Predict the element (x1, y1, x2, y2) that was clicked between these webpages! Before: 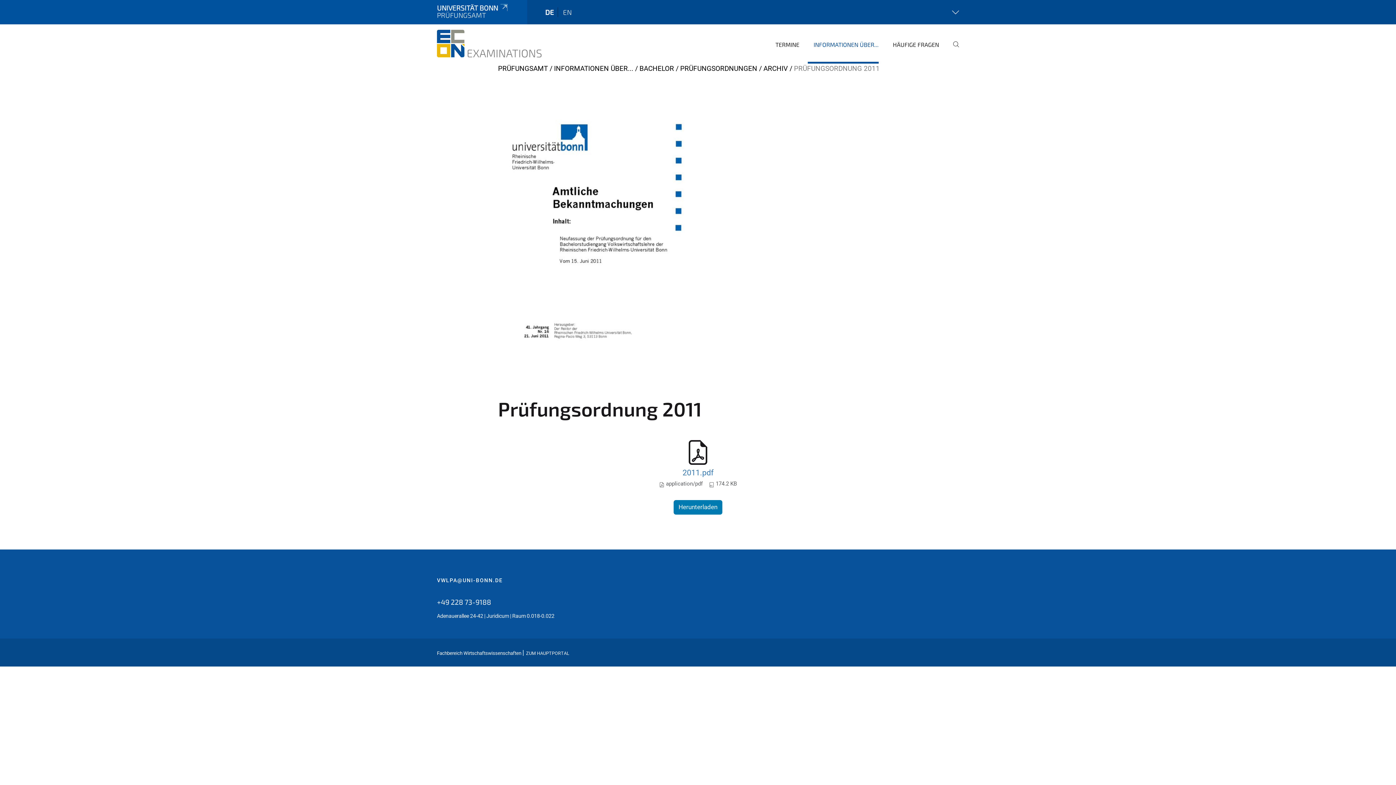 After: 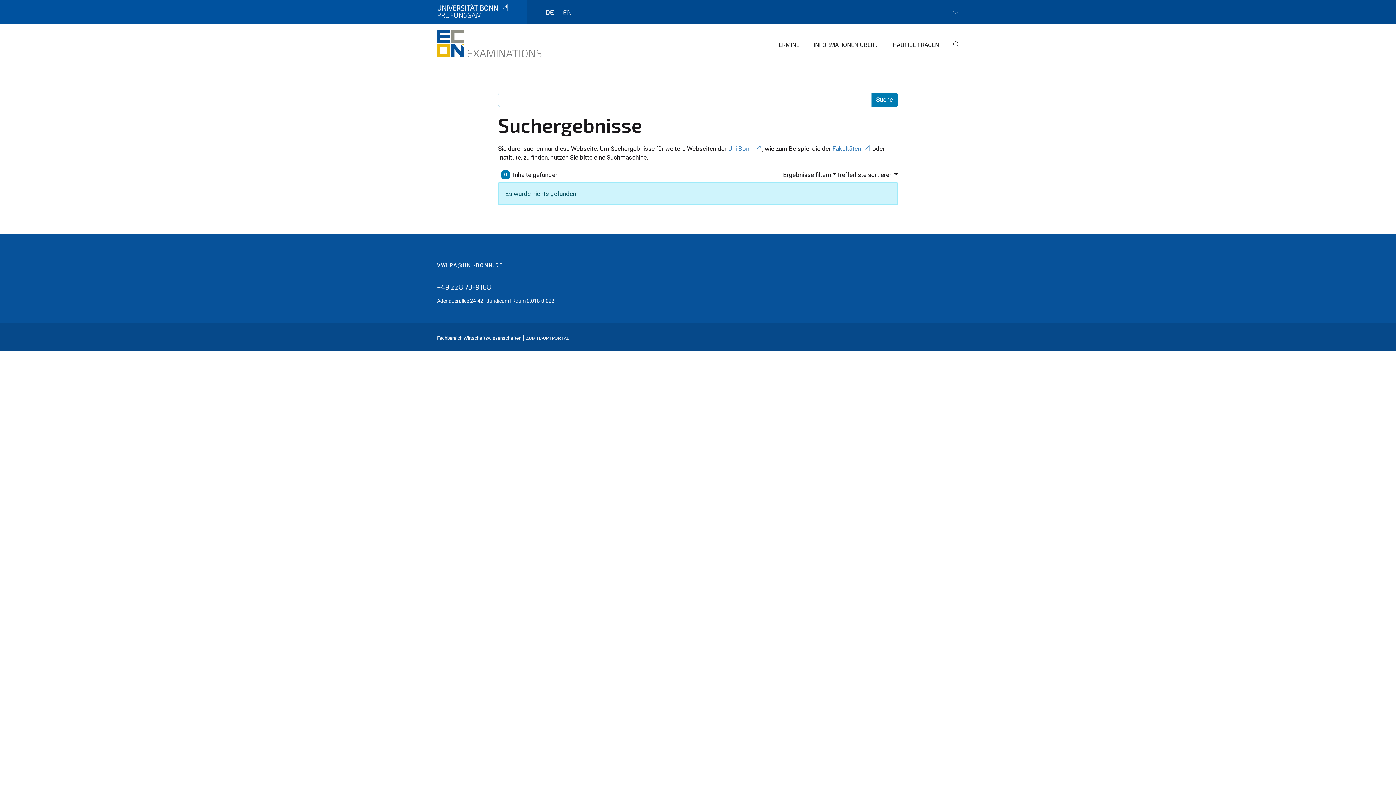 Action: bbox: (947, 35, 959, 63)